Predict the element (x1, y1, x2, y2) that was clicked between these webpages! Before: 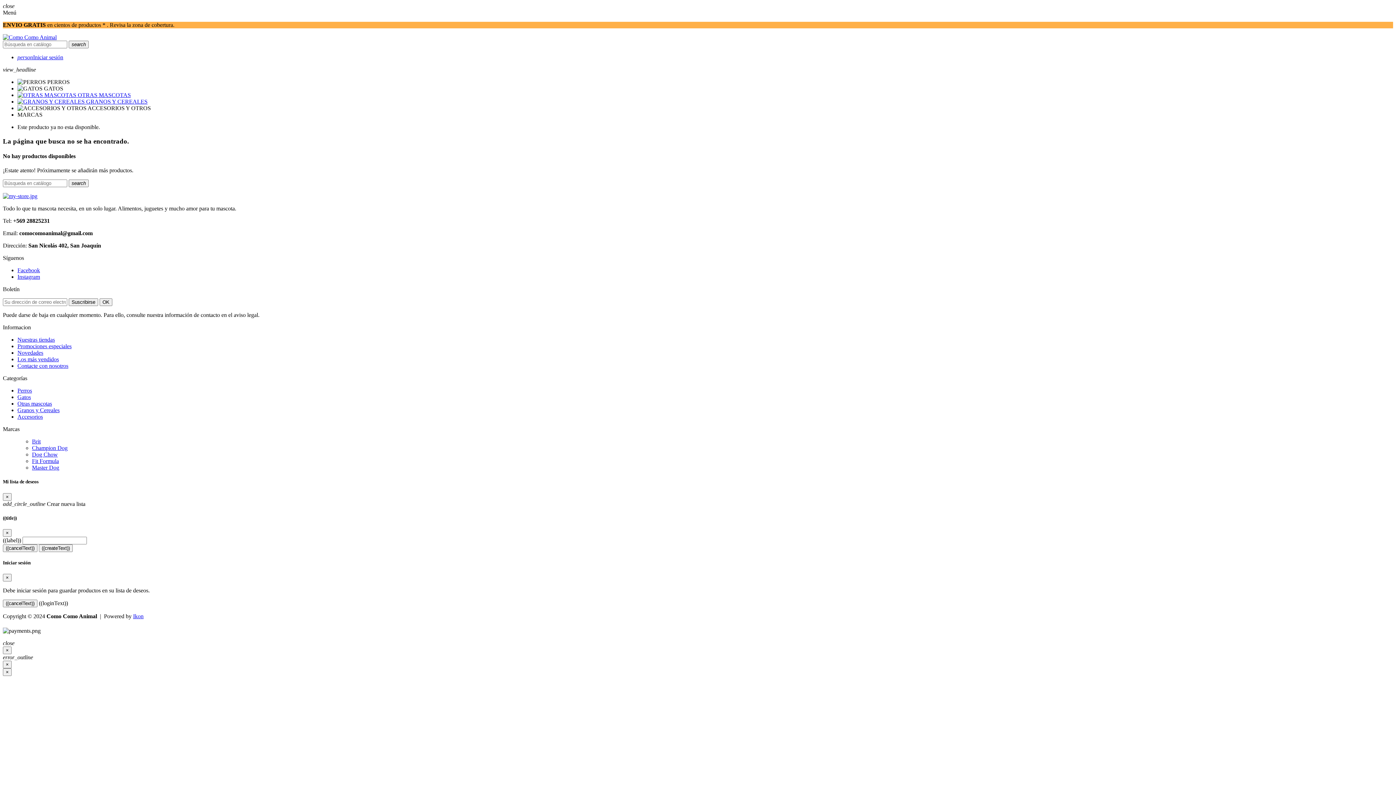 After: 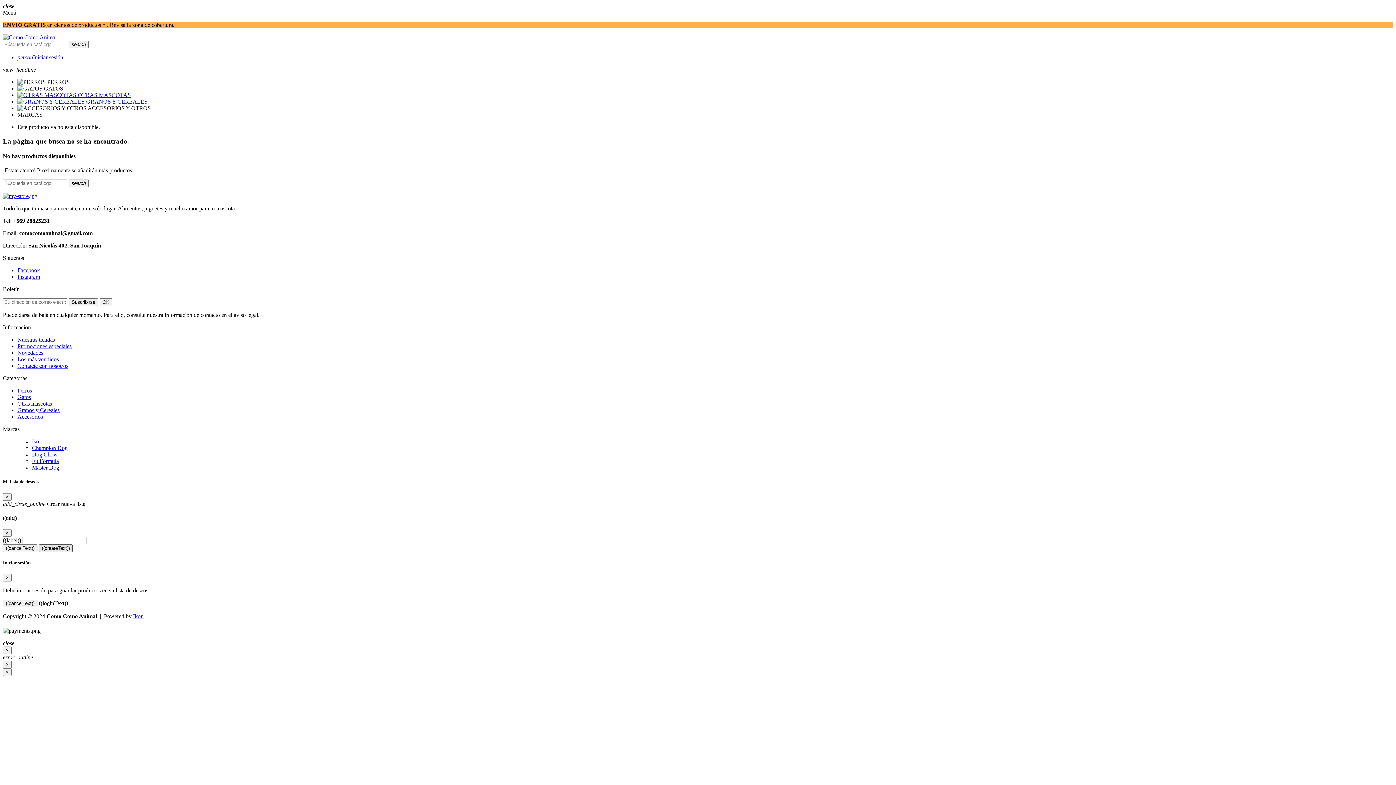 Action: label: ((createText)) bbox: (38, 544, 72, 552)